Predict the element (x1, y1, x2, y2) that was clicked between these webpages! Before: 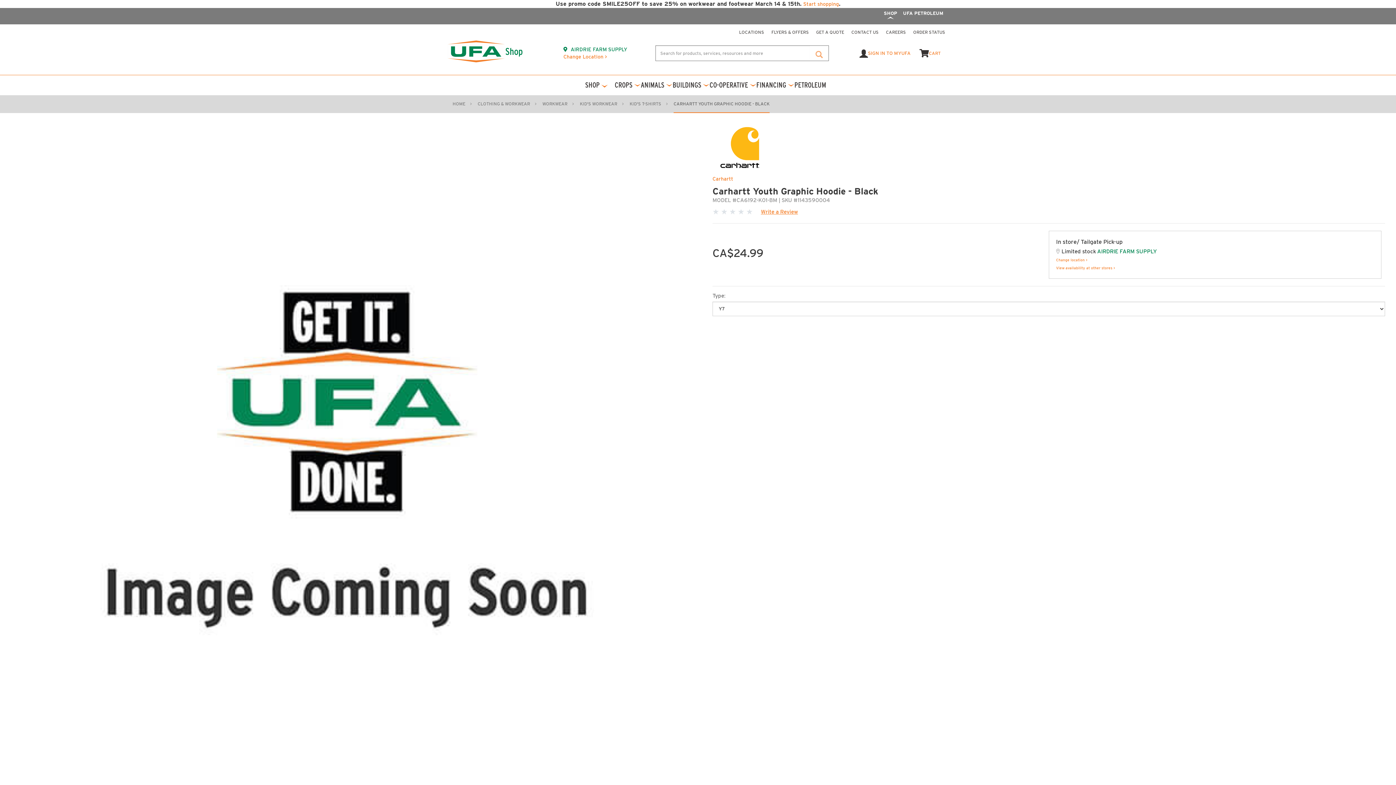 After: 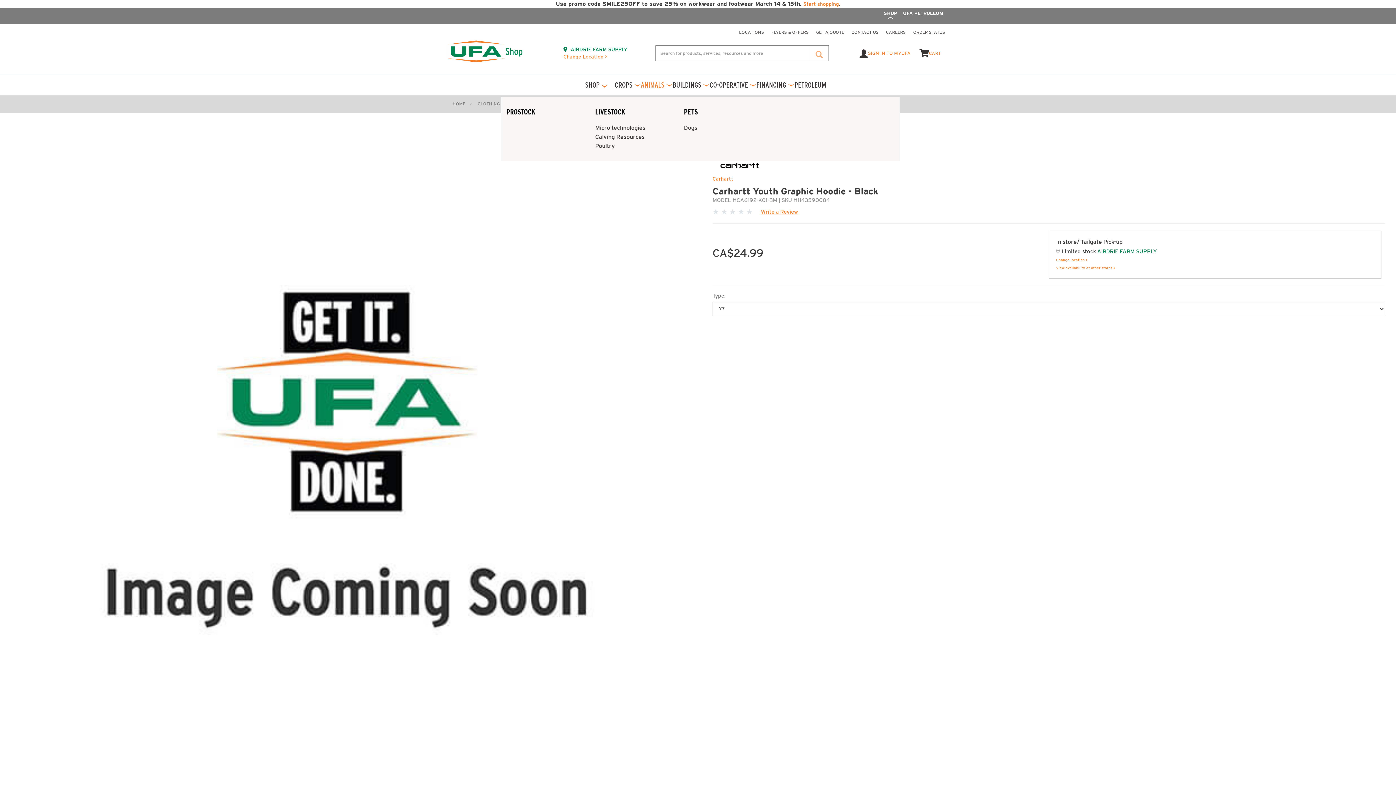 Action: label: ANIMALS bbox: (640, 81, 672, 89)